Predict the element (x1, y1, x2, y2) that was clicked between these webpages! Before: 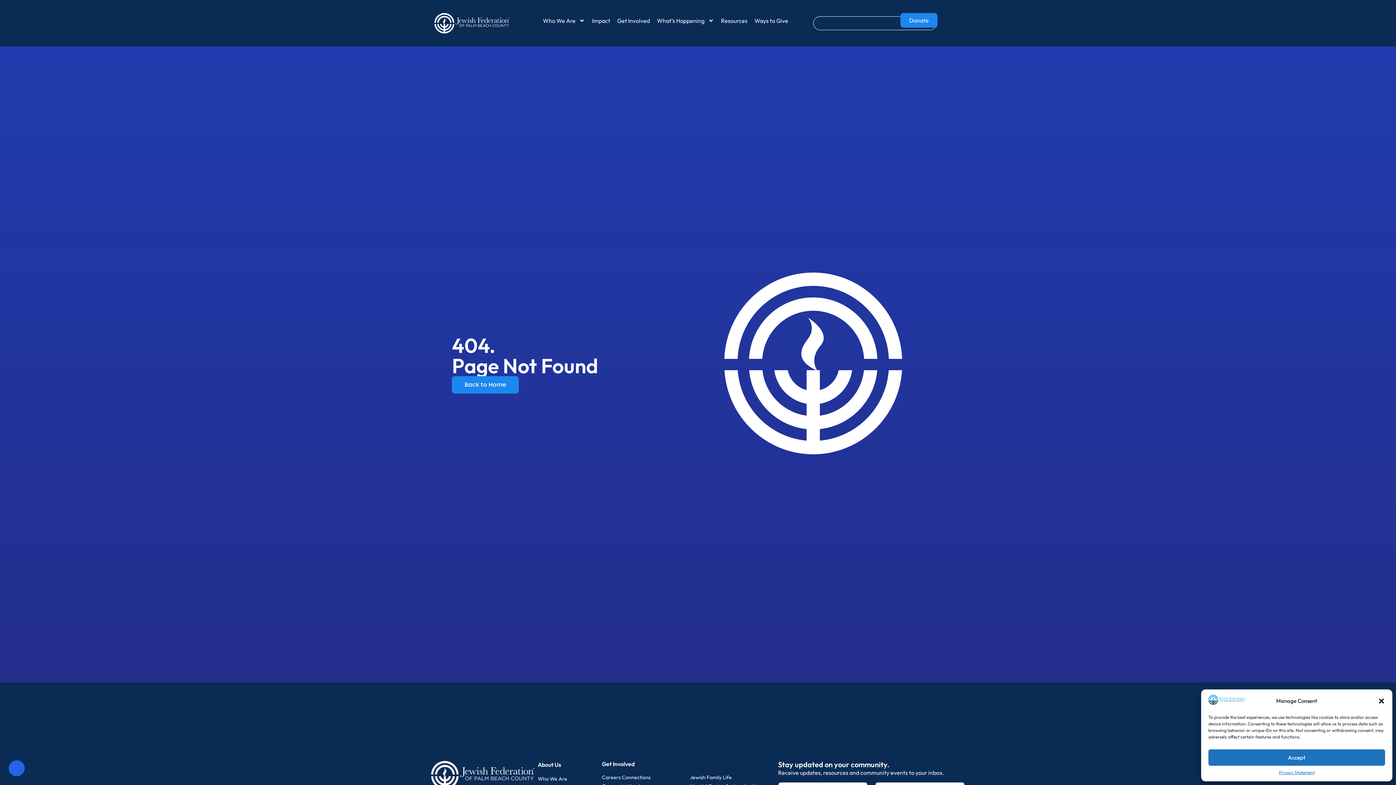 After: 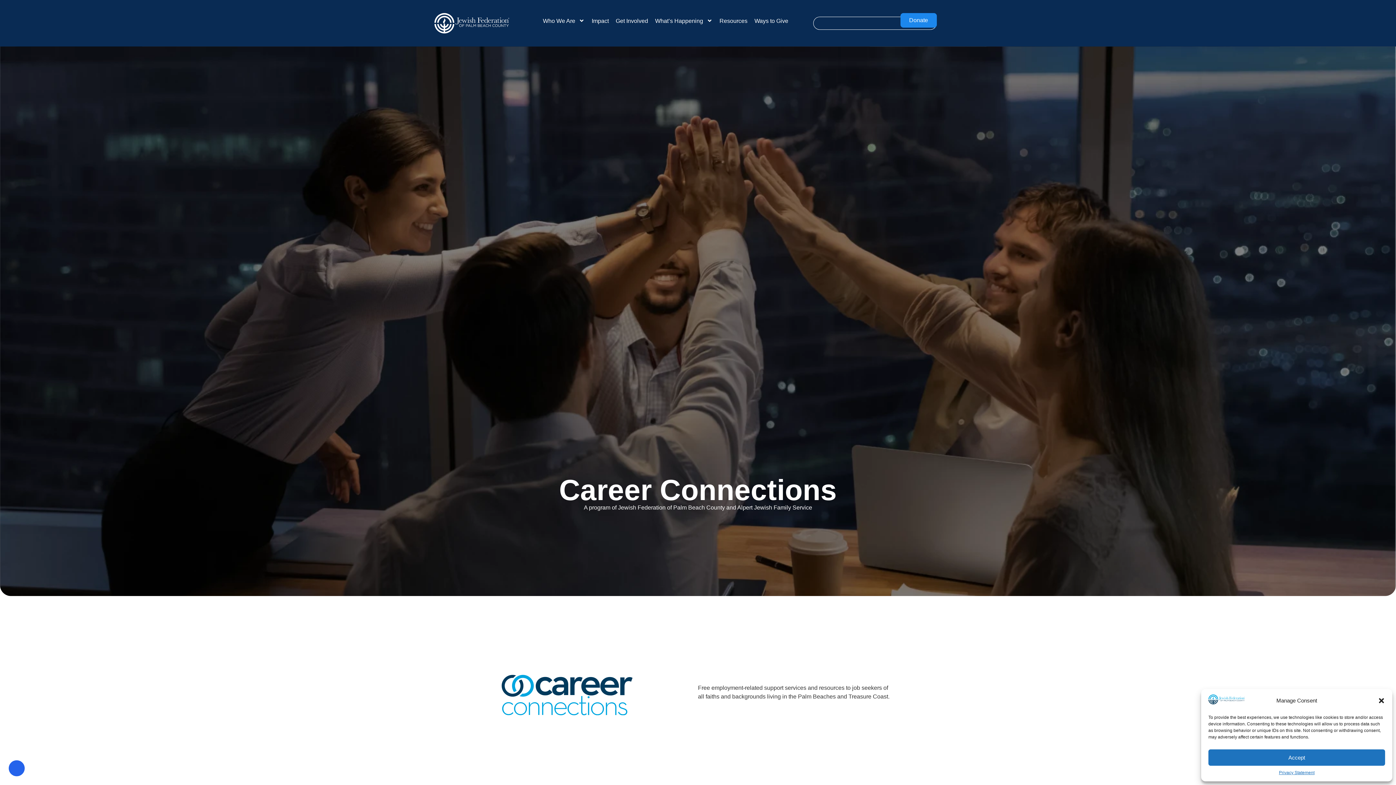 Action: bbox: (602, 775, 650, 780) label: Careers Connections